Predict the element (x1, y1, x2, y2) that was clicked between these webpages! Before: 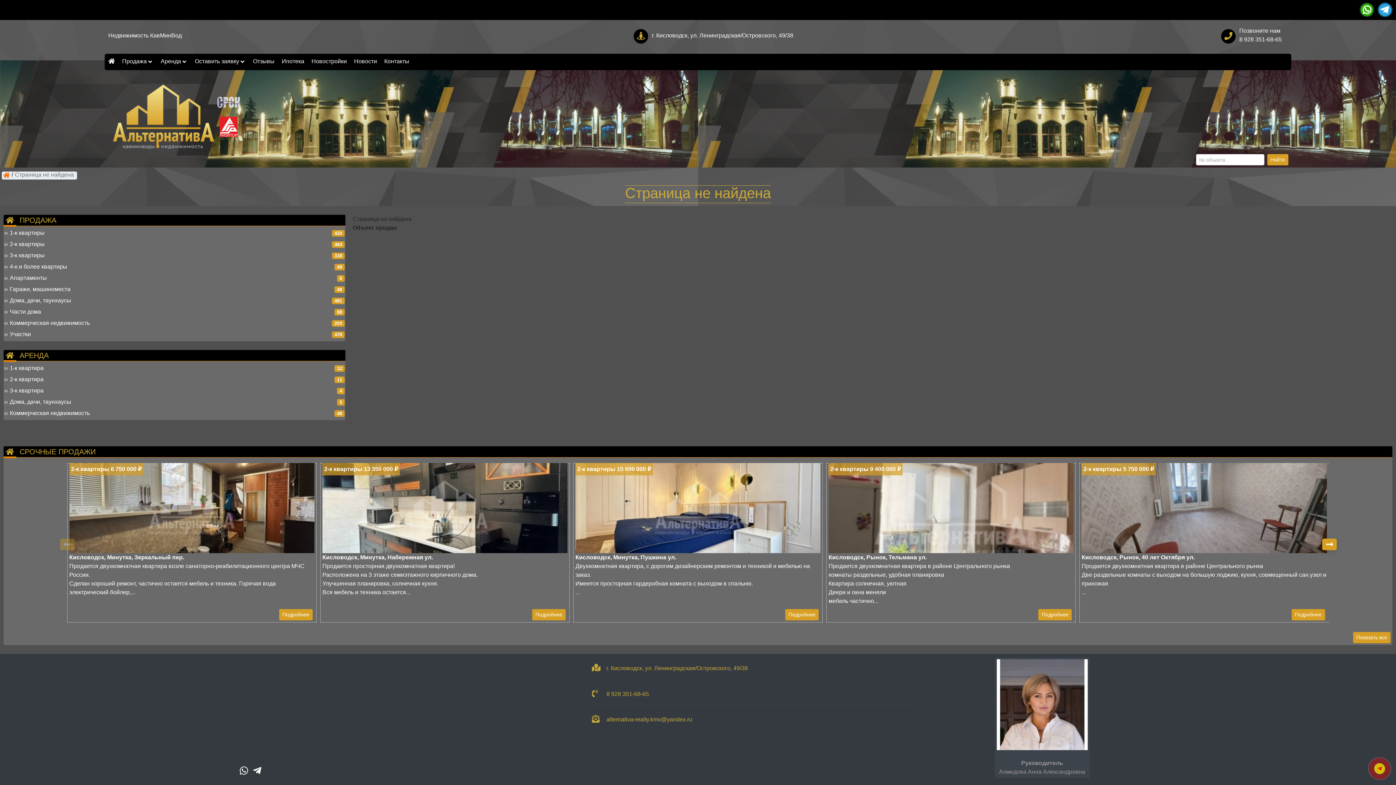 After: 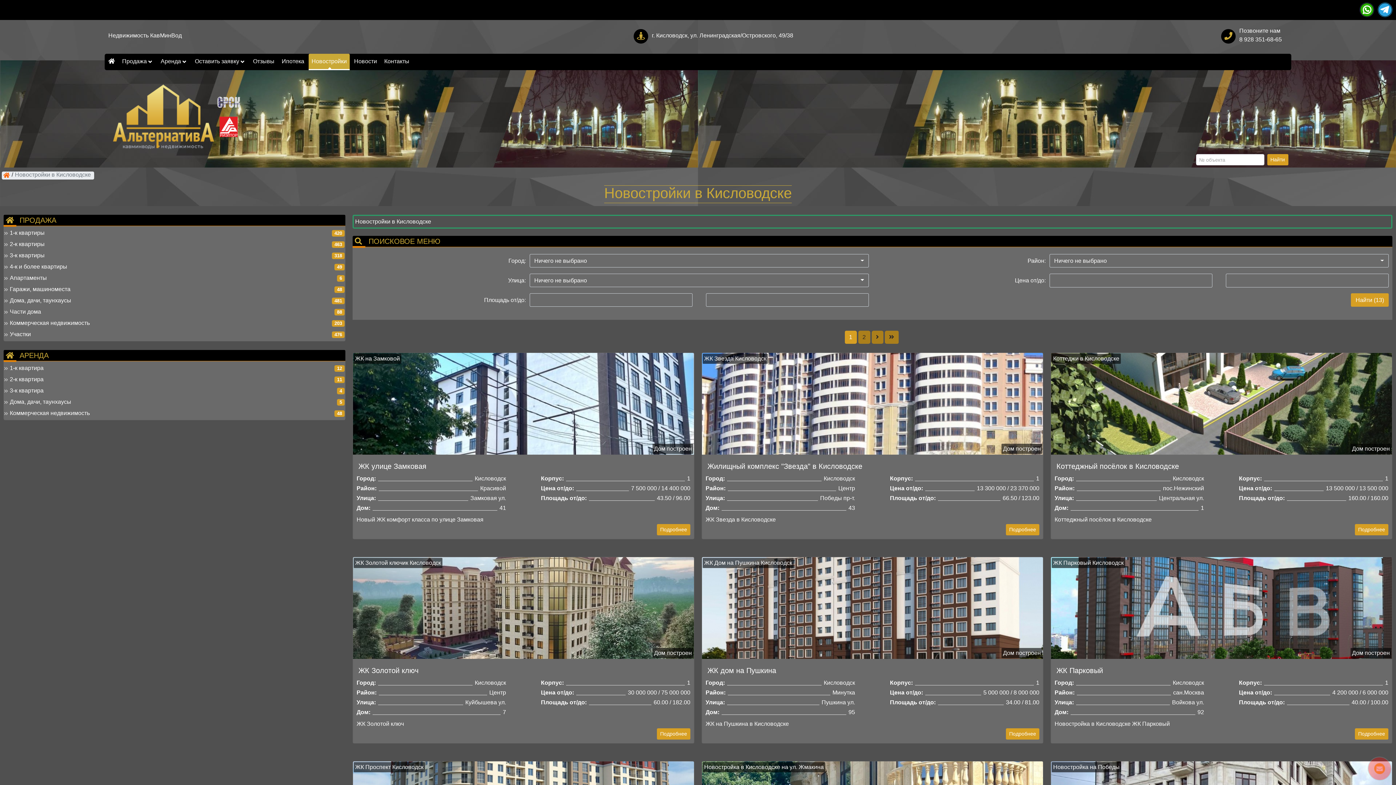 Action: label: Новостройки bbox: (308, 53, 349, 70)